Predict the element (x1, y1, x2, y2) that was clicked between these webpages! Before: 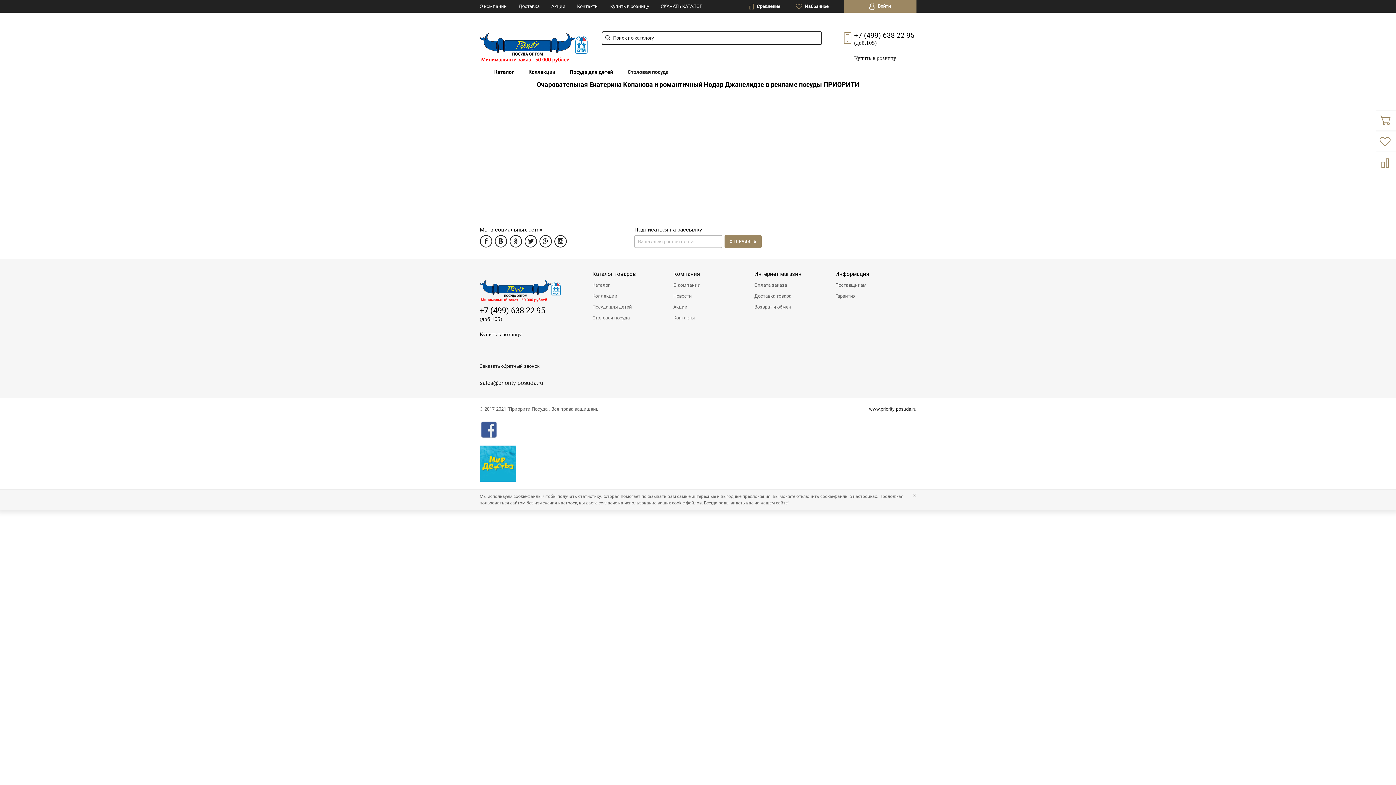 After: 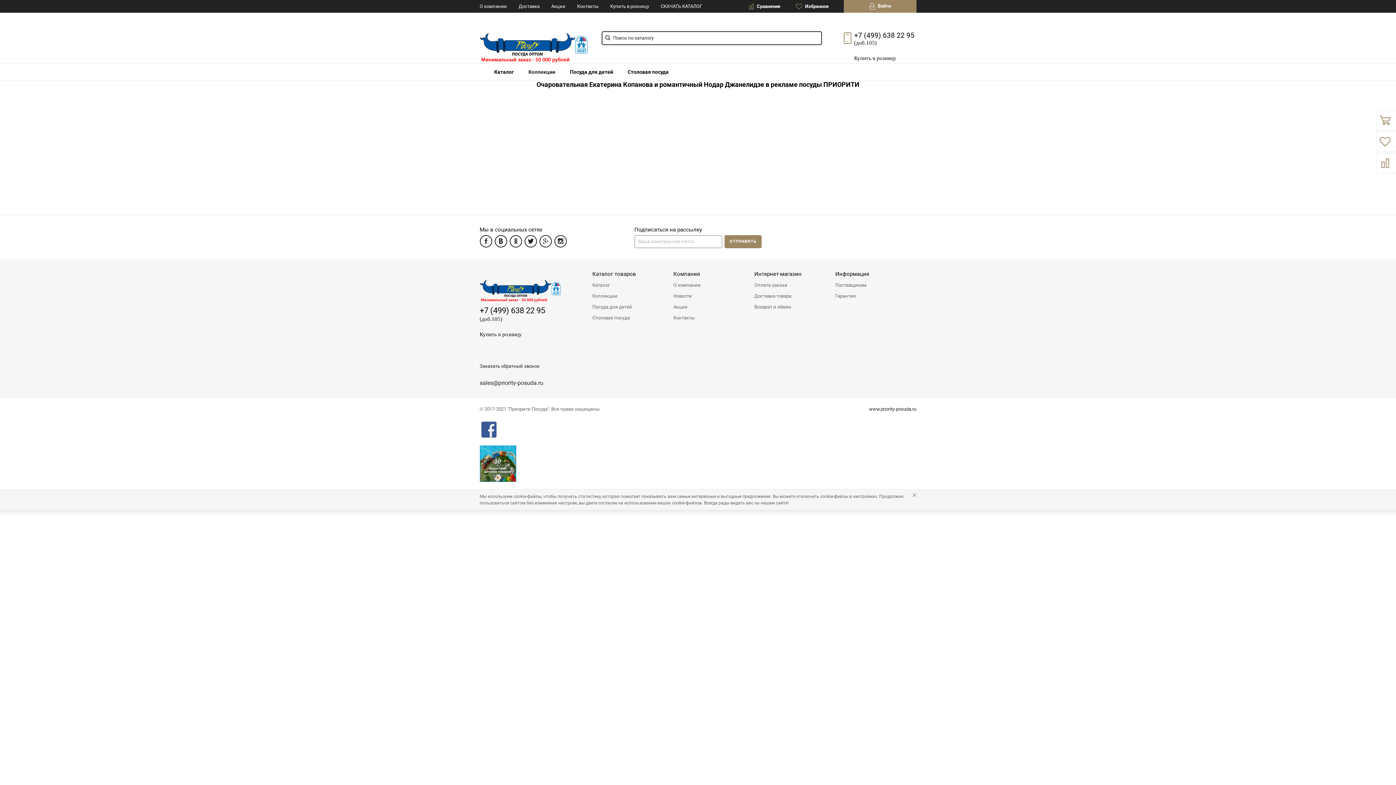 Action: label: Коллекции bbox: (592, 290, 662, 301)